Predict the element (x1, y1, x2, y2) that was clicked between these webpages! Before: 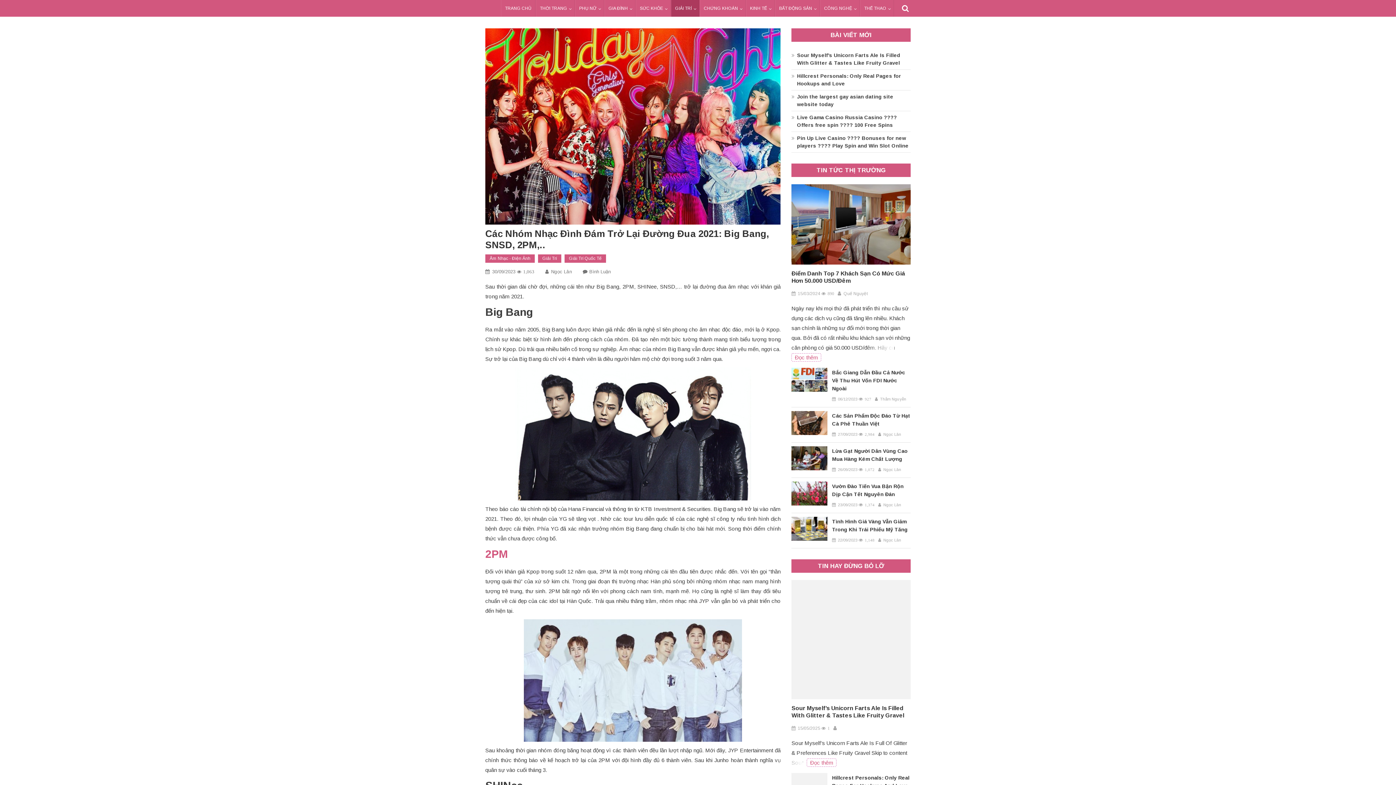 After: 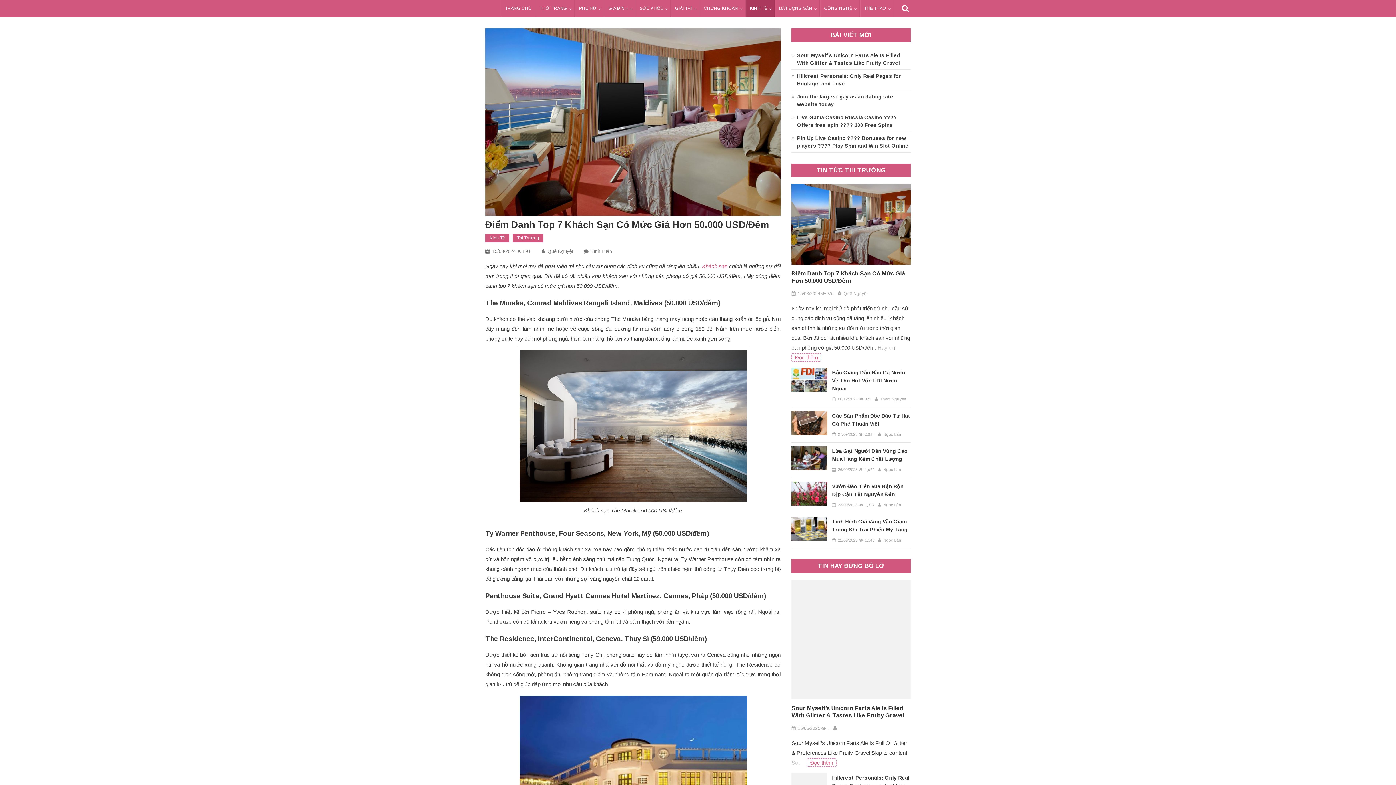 Action: bbox: (797, 290, 820, 297) label: 15/03/2024